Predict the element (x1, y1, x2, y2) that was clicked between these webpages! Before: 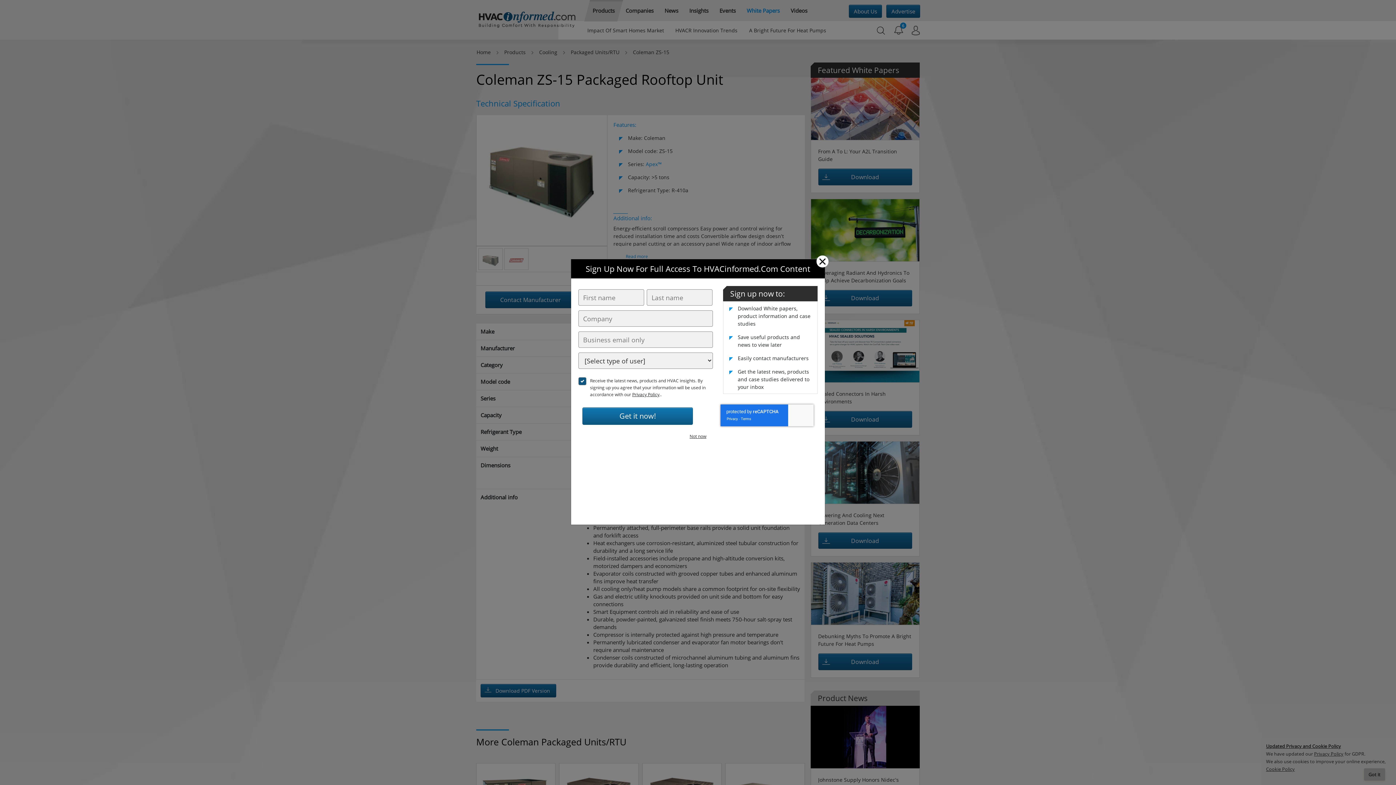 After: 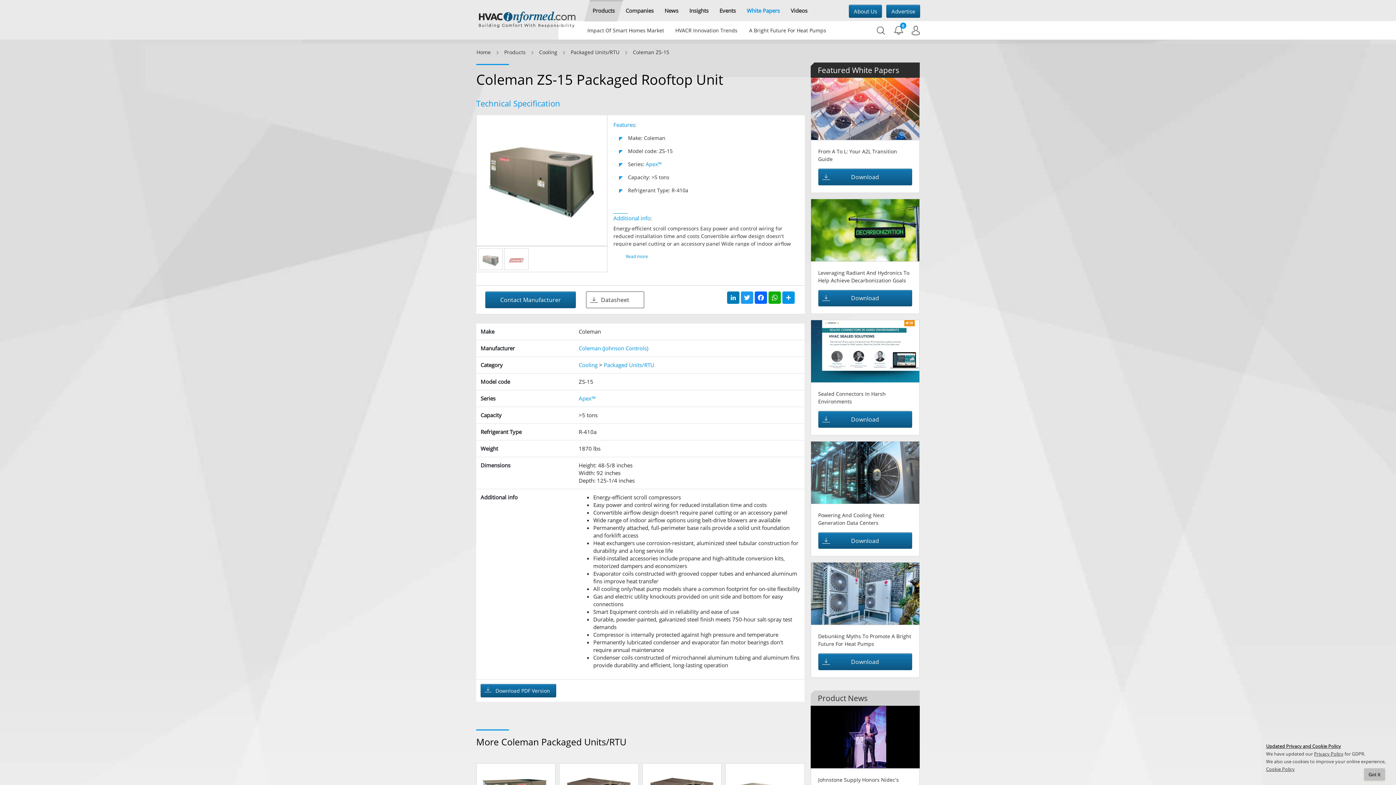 Action: label: Close bbox: (816, 255, 828, 267)